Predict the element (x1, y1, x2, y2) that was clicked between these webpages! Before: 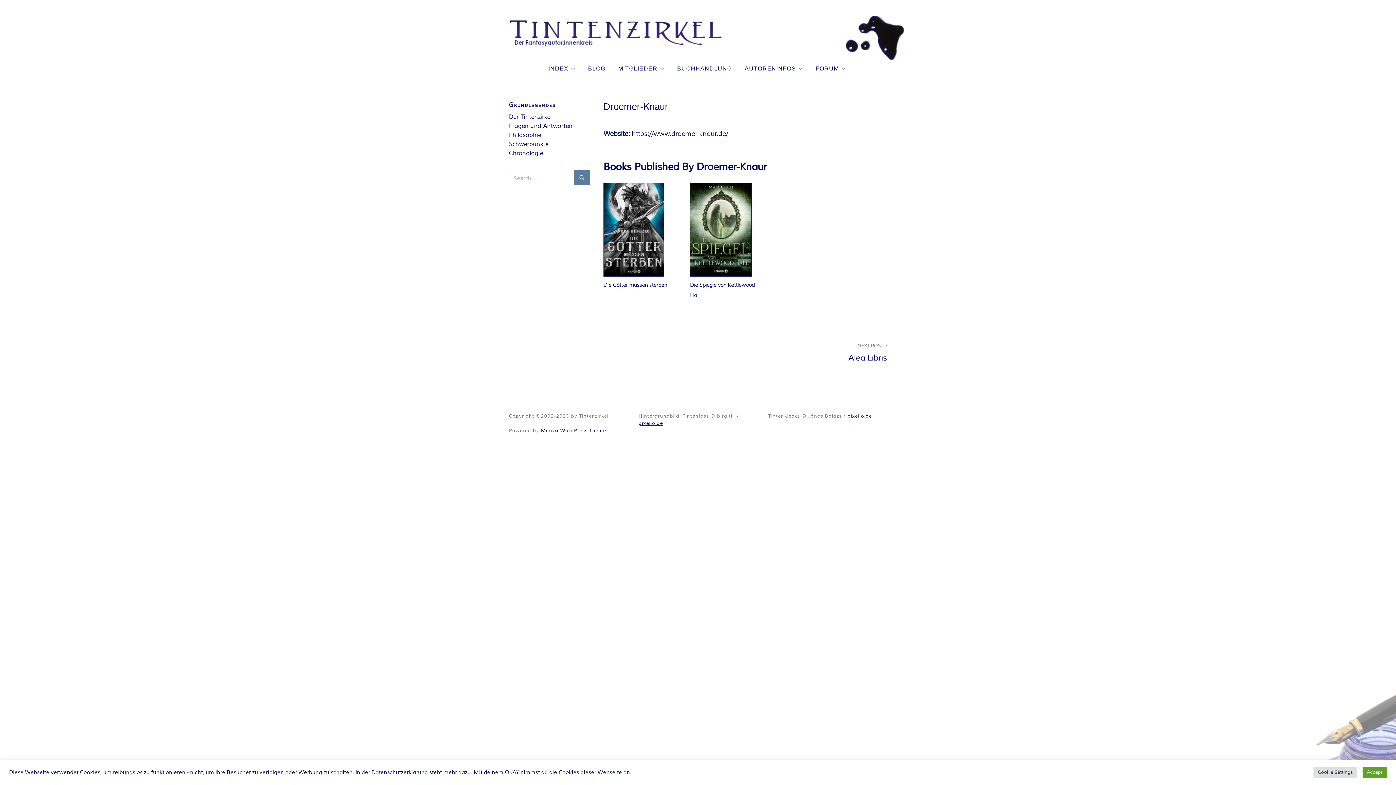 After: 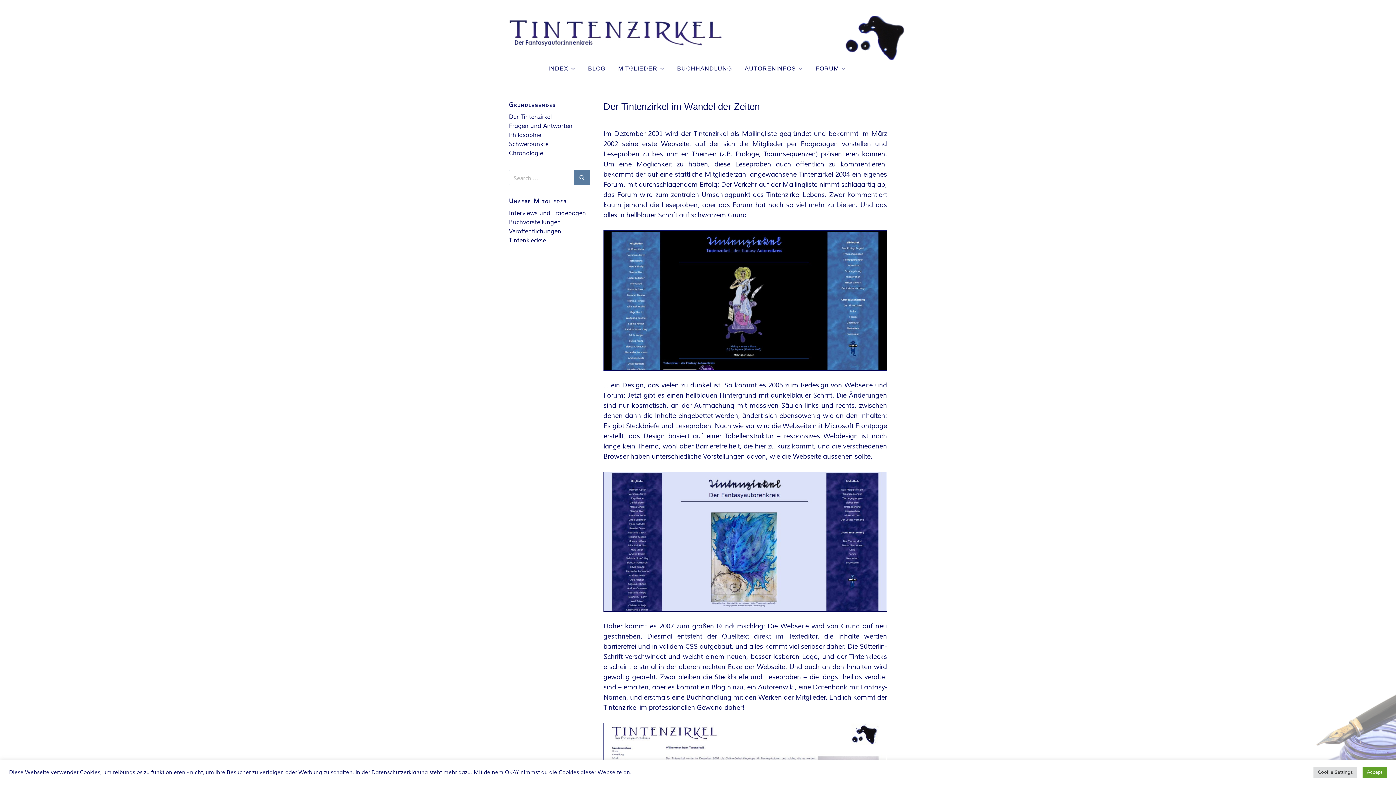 Action: bbox: (509, 149, 543, 157) label: Chronologie